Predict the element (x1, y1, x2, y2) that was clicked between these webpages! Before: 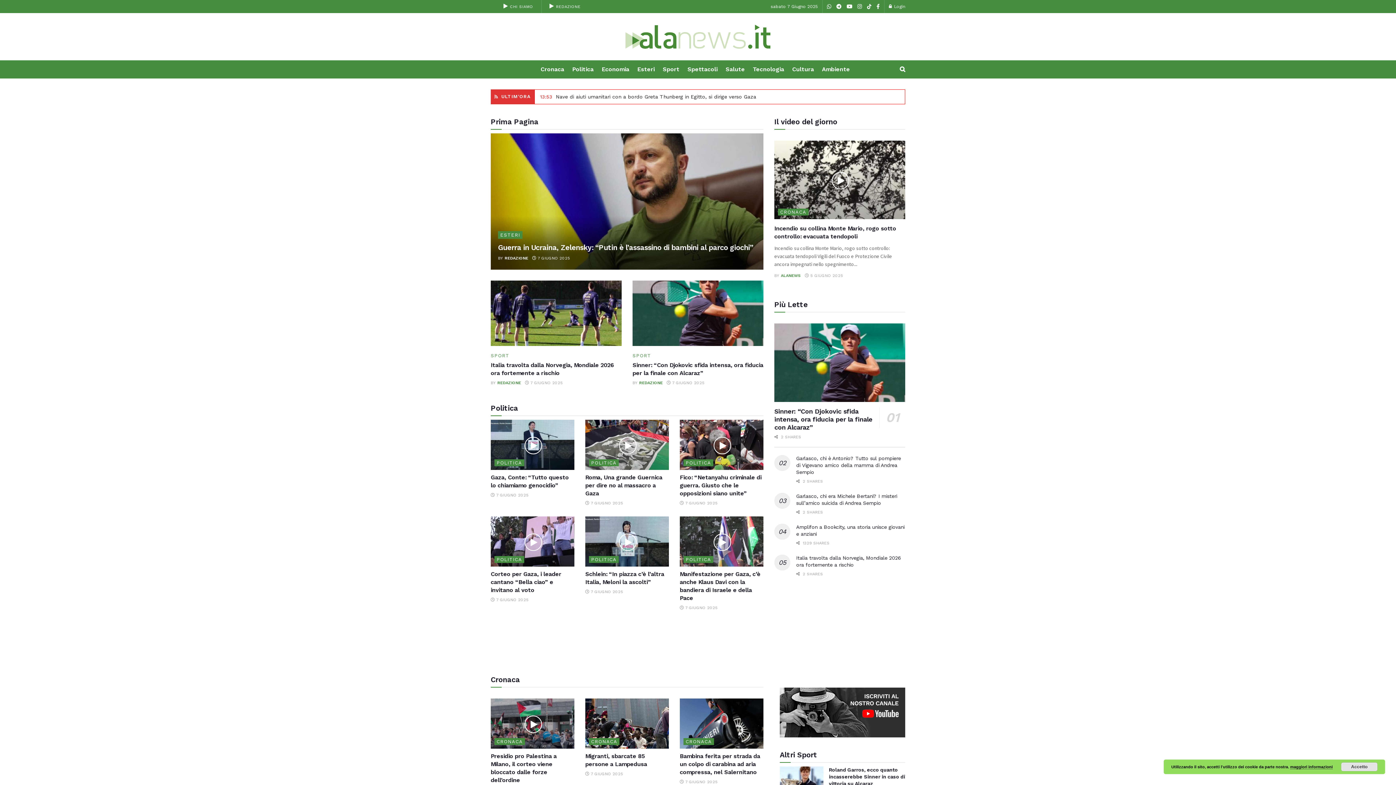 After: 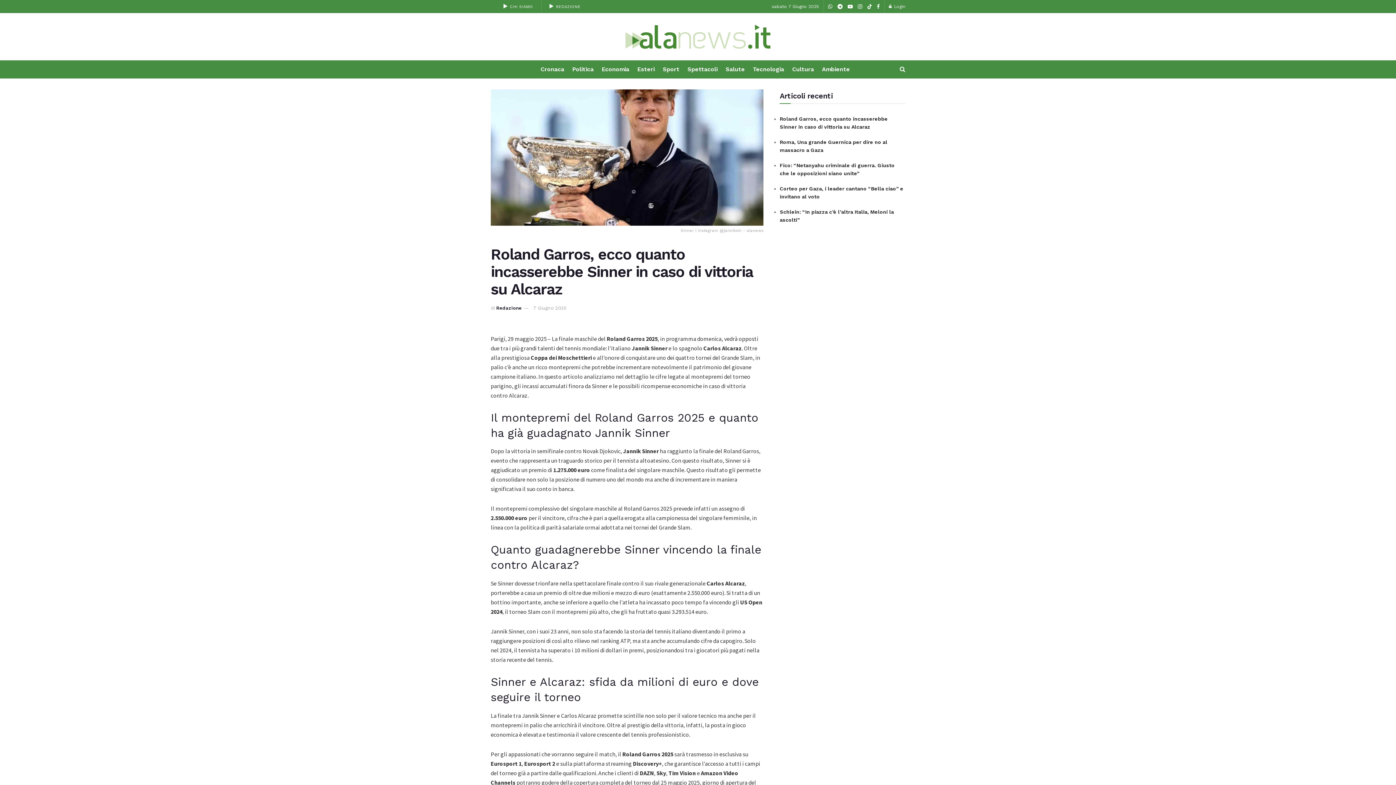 Action: label: Roland Garros, ecco quanto incasserebbe Sinner in caso di vittoria su Alcaraz bbox: (829, 767, 905, 786)